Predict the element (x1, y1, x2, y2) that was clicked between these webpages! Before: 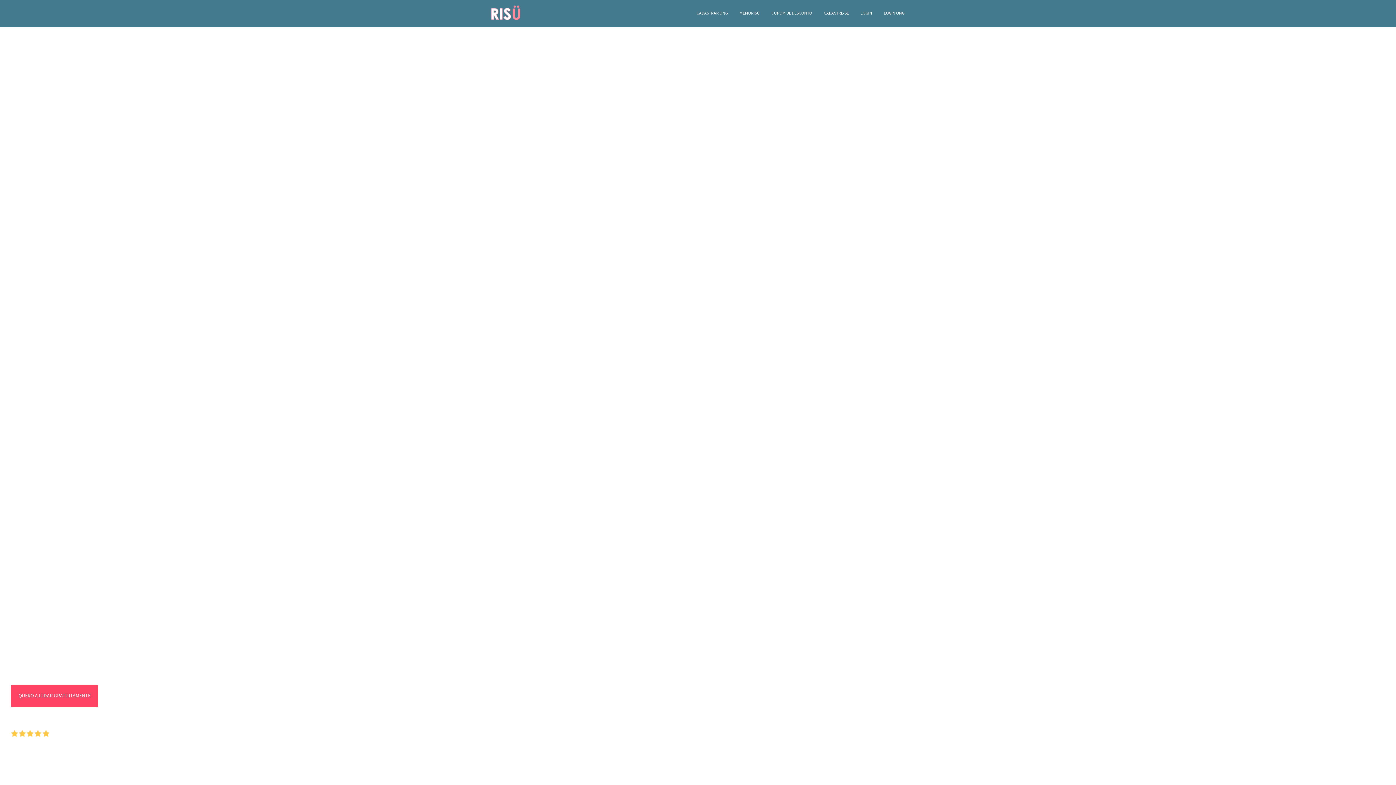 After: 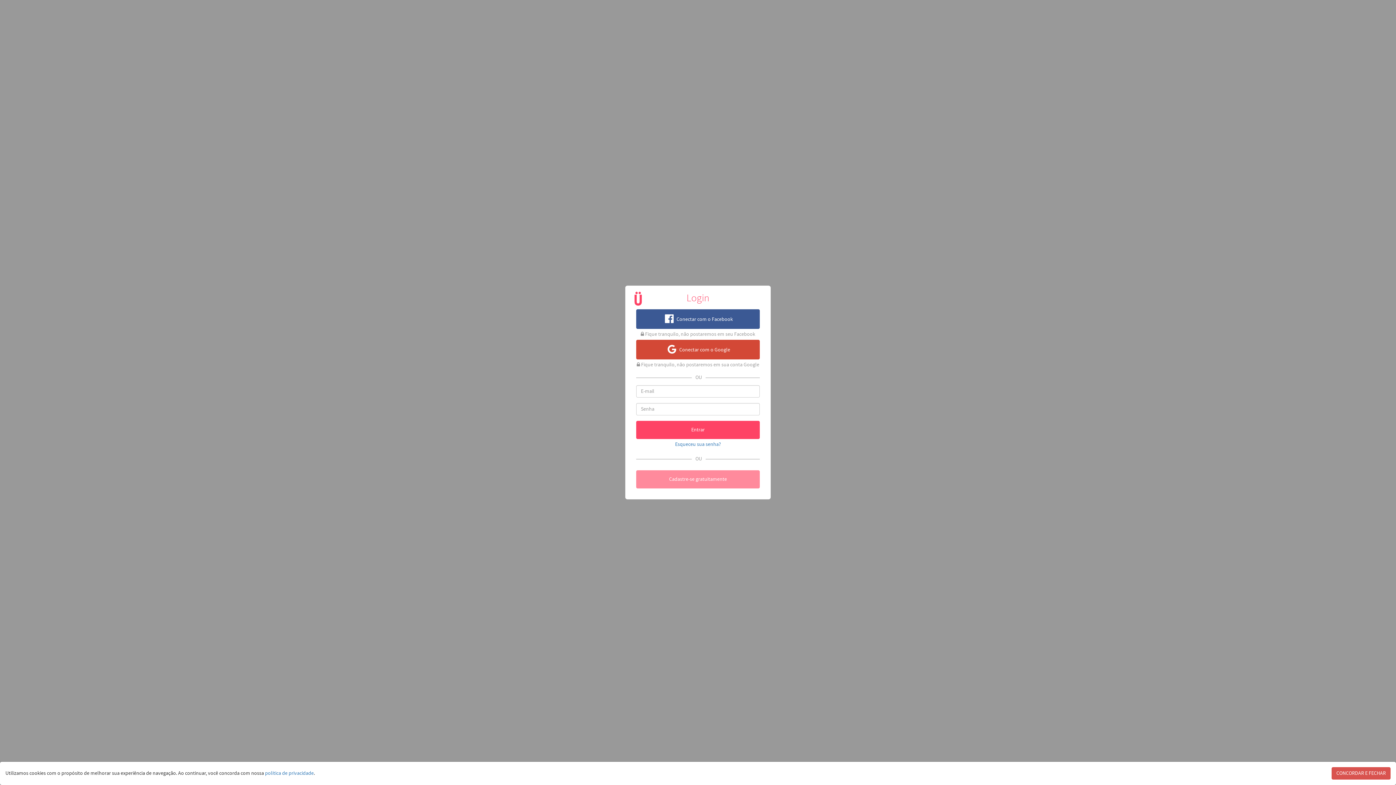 Action: label: LOGIN bbox: (854, 5, 878, 21)